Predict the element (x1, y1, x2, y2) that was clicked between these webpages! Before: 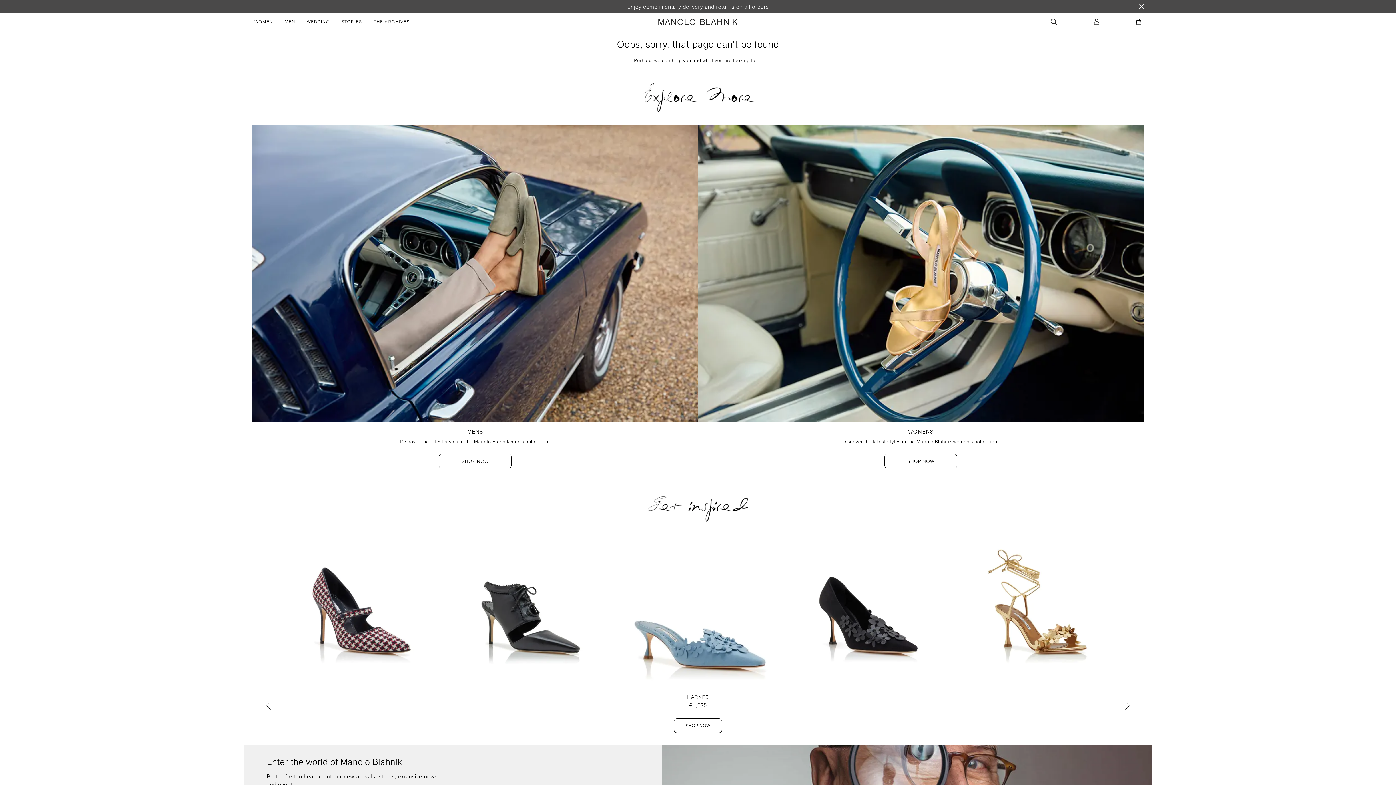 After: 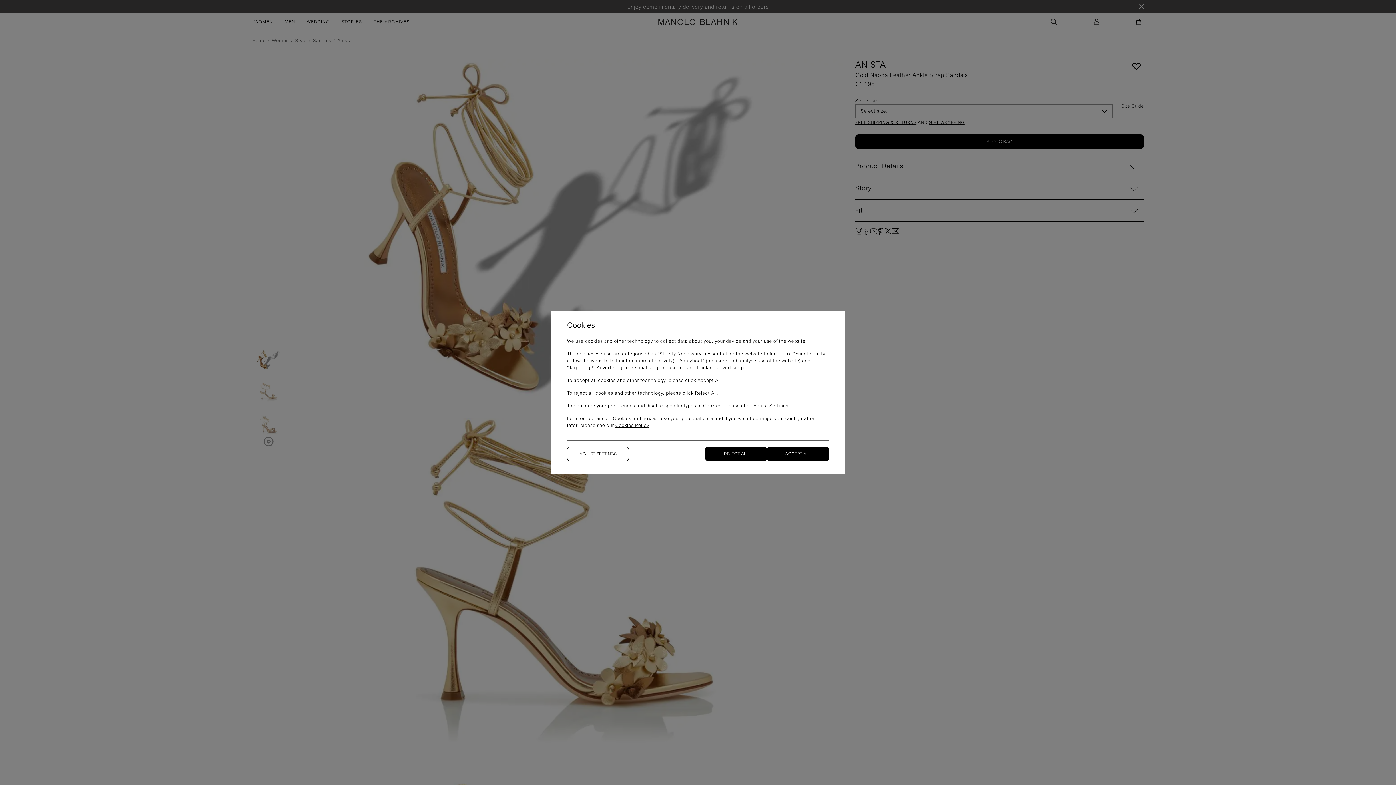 Action: bbox: (951, 524, 1120, 733) label: Shop Now for 